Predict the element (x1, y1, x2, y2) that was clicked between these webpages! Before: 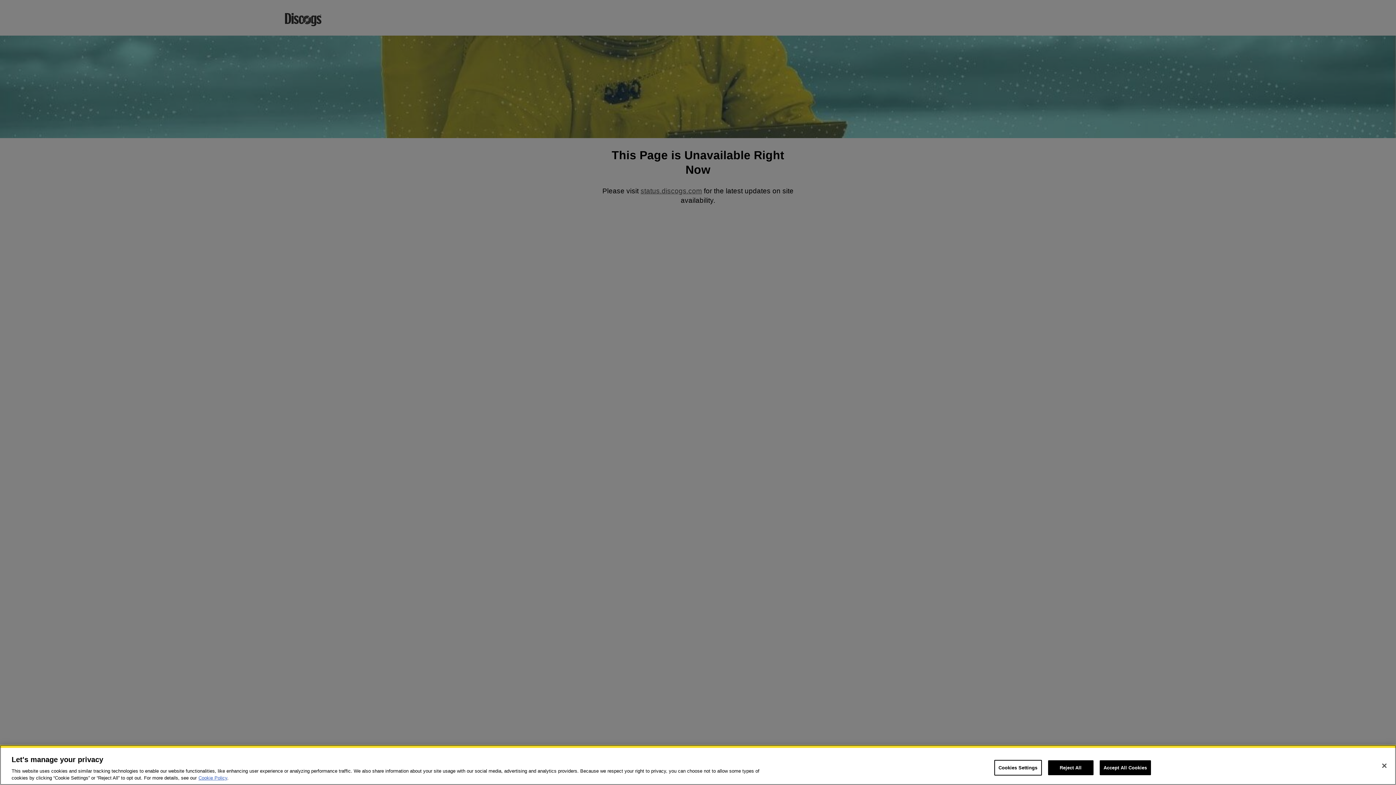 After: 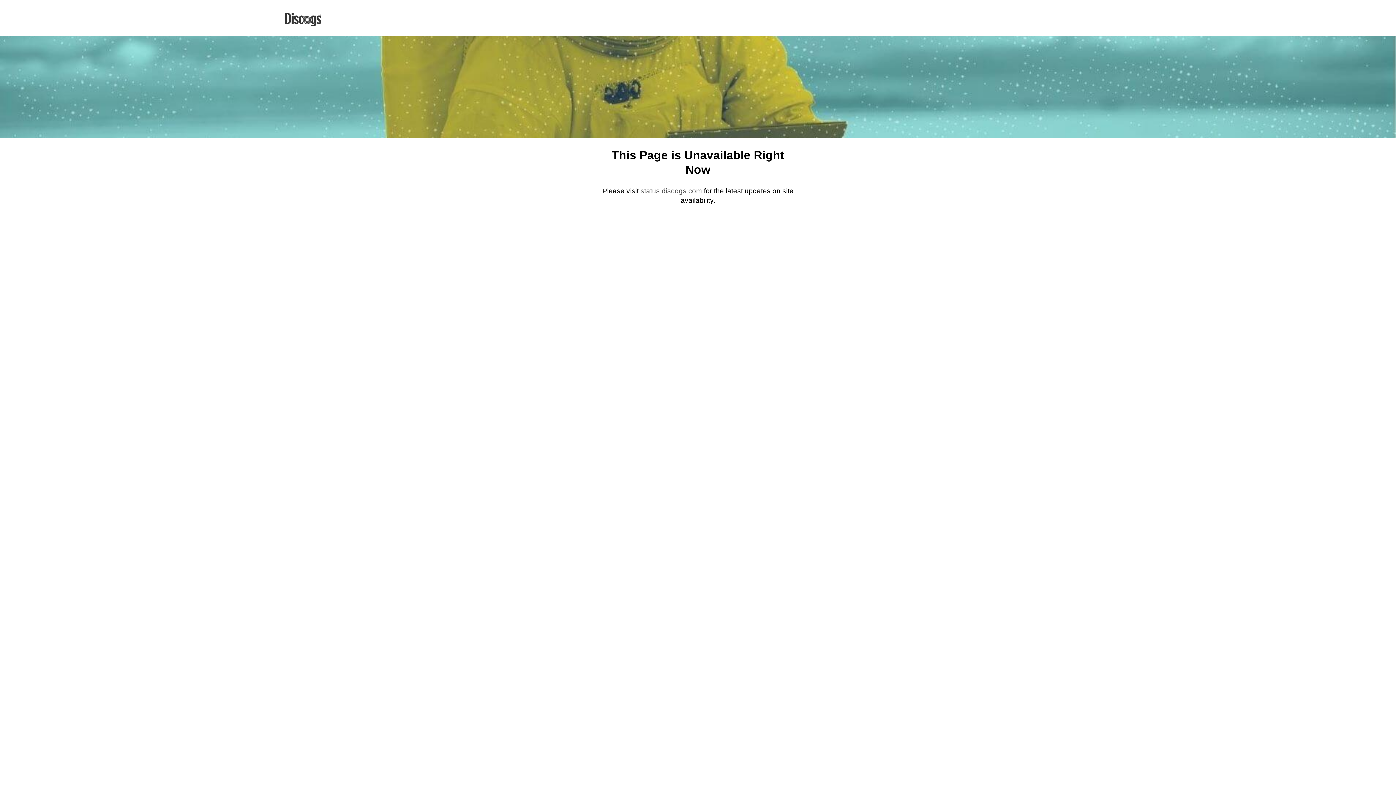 Action: label: Reject All bbox: (1048, 760, 1093, 775)